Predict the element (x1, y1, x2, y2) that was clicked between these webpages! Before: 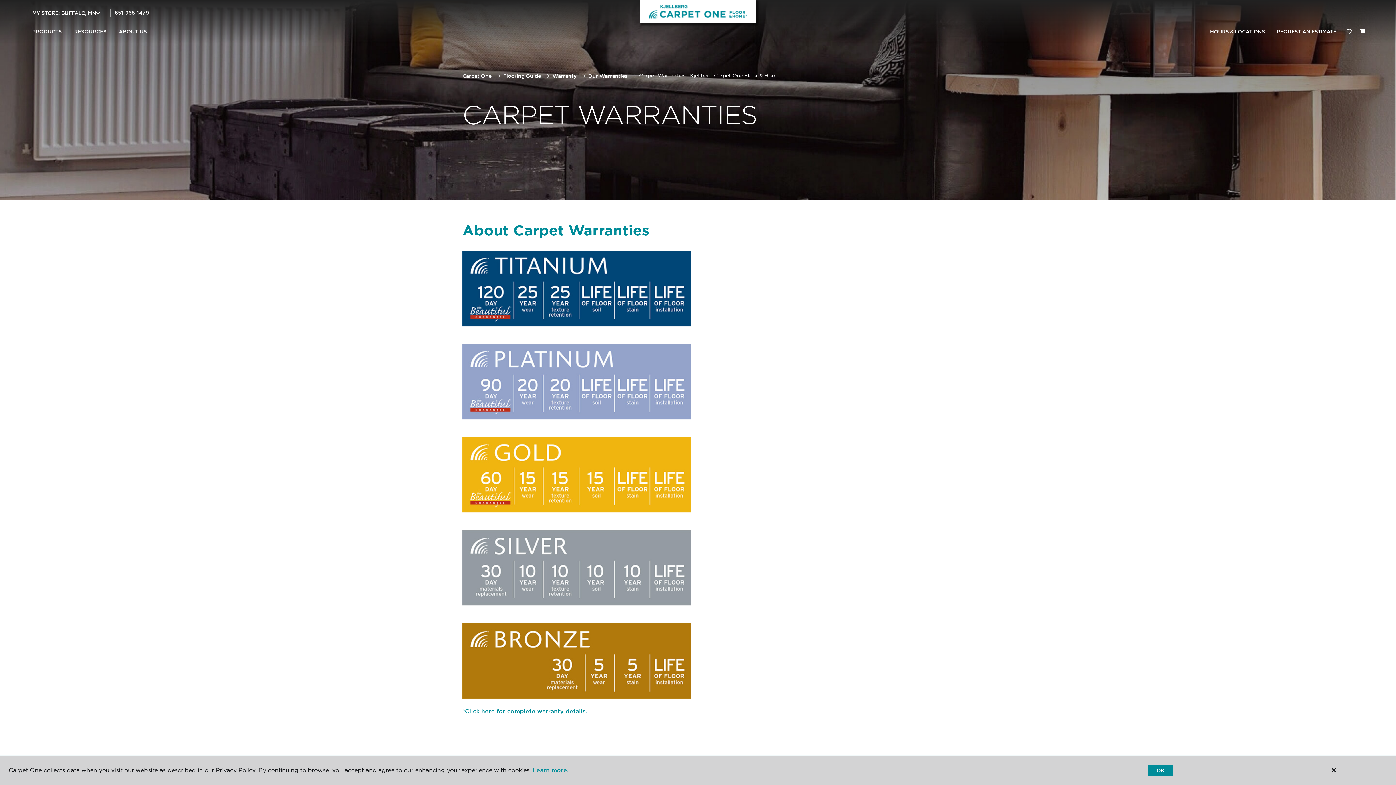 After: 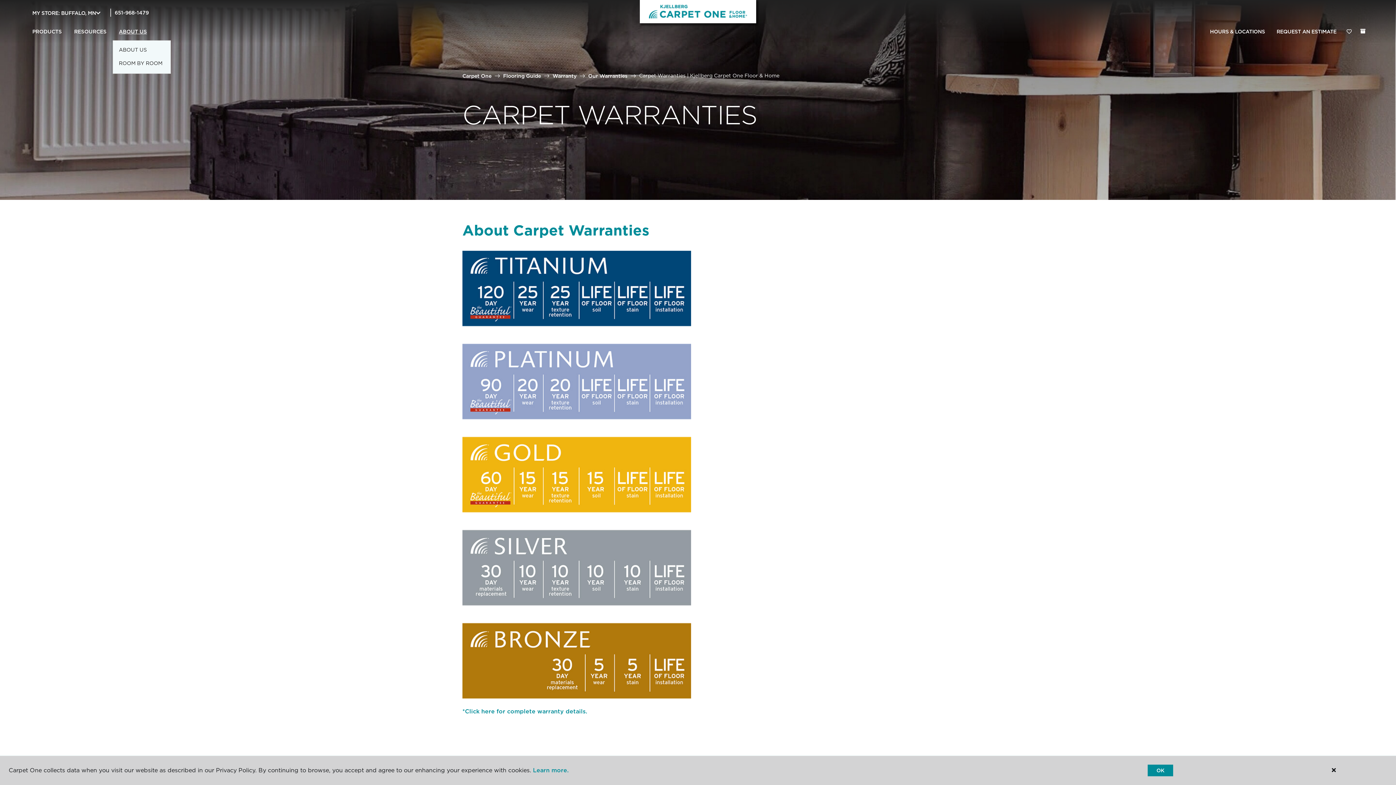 Action: label: ABOUT US bbox: (112, 23, 153, 40)